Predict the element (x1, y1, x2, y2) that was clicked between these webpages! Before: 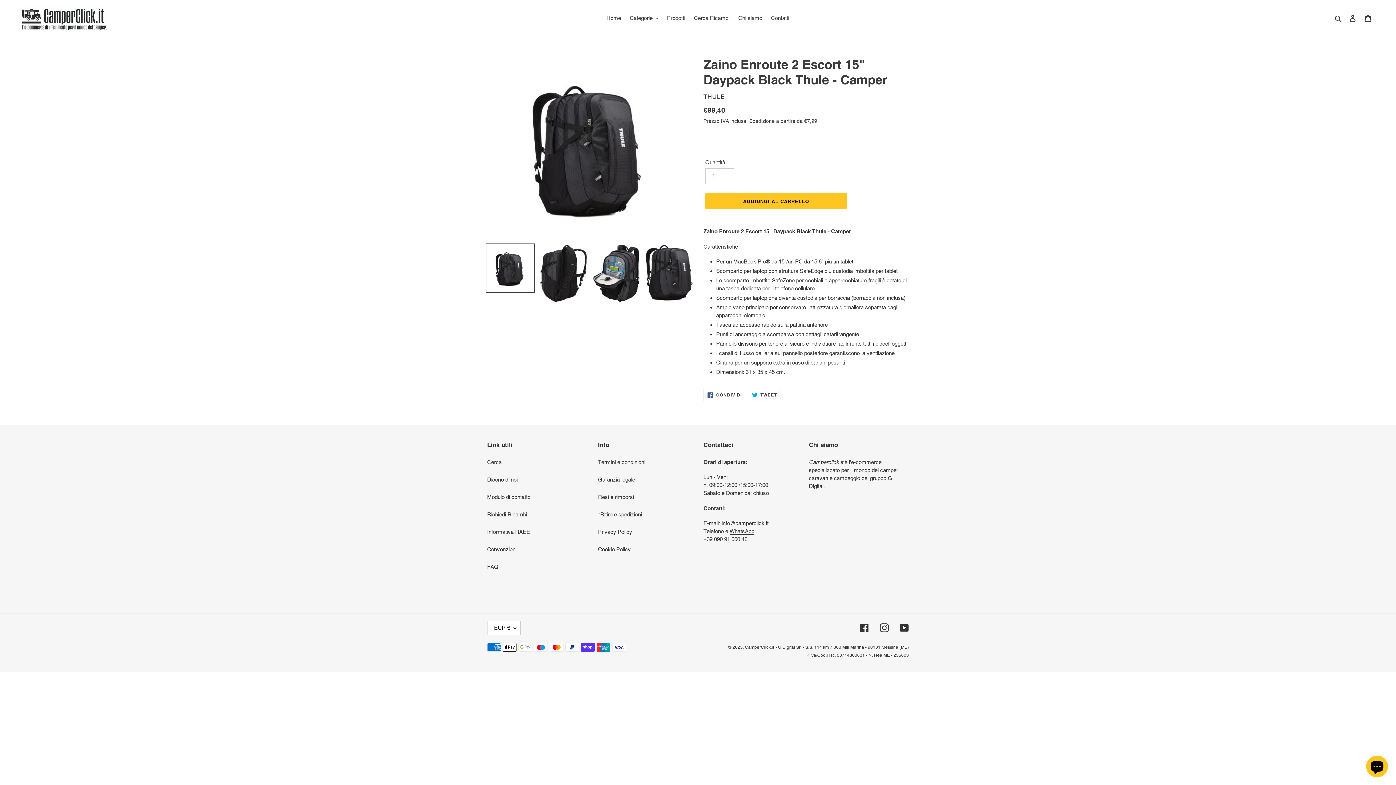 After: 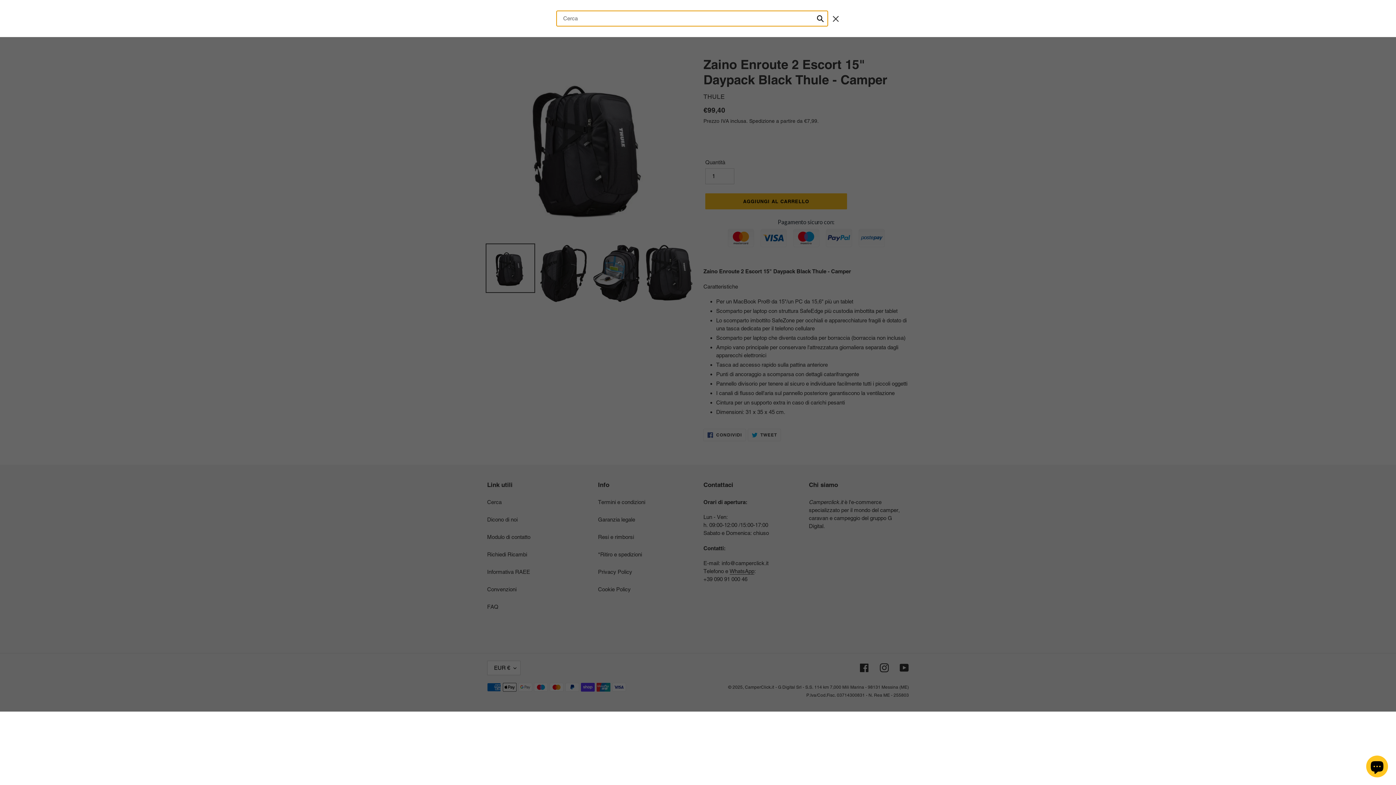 Action: label: Cerca bbox: (1332, 13, 1345, 22)